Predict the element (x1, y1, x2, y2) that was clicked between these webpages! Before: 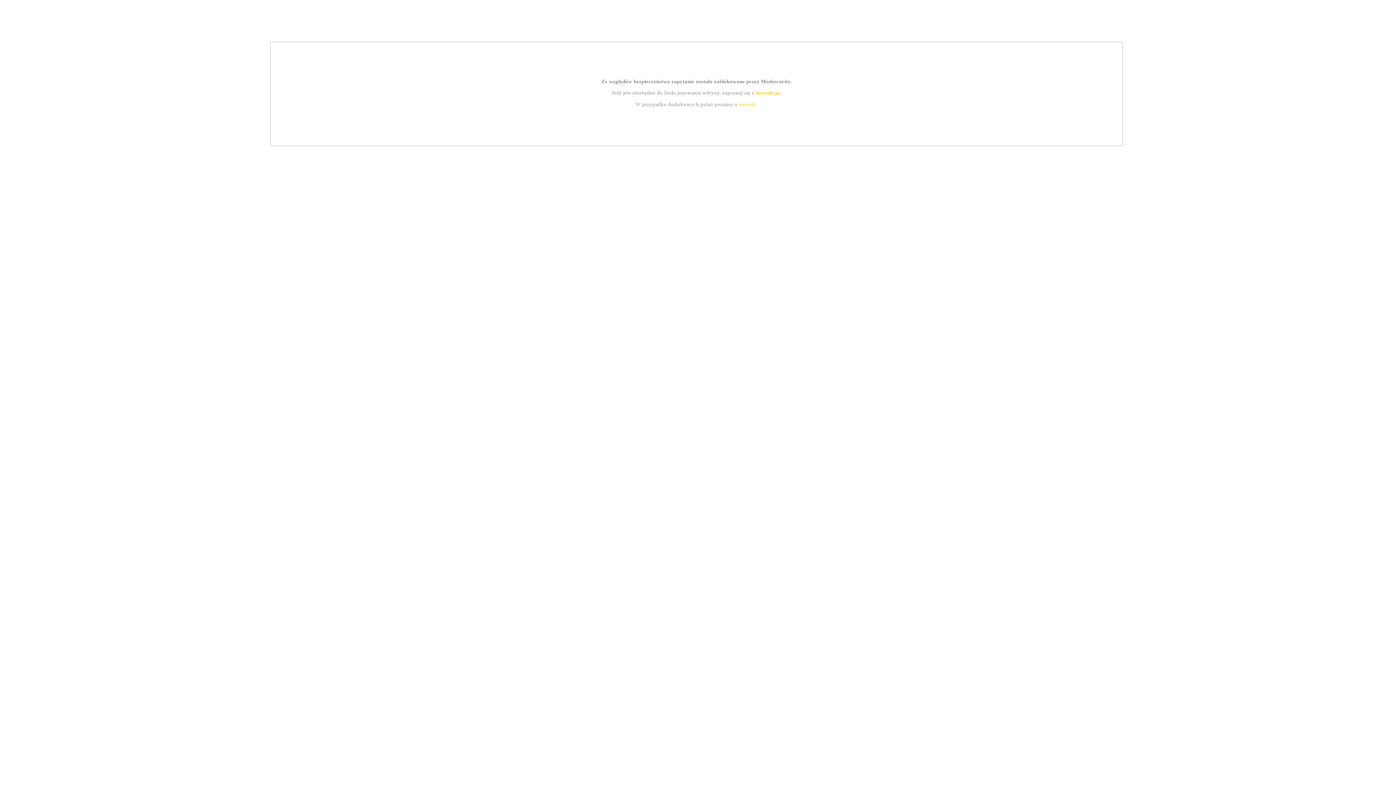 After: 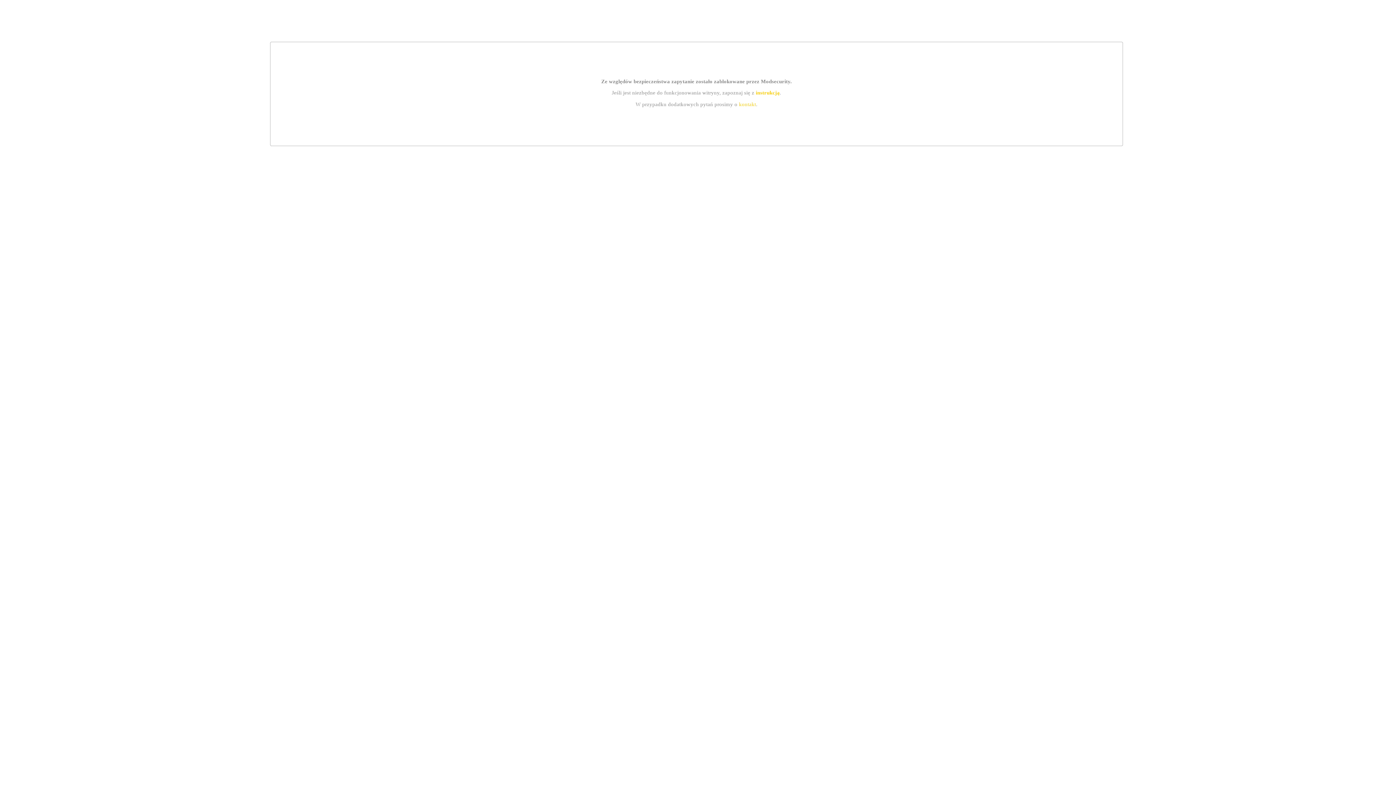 Action: bbox: (755, 89, 779, 95) label: instrukcją